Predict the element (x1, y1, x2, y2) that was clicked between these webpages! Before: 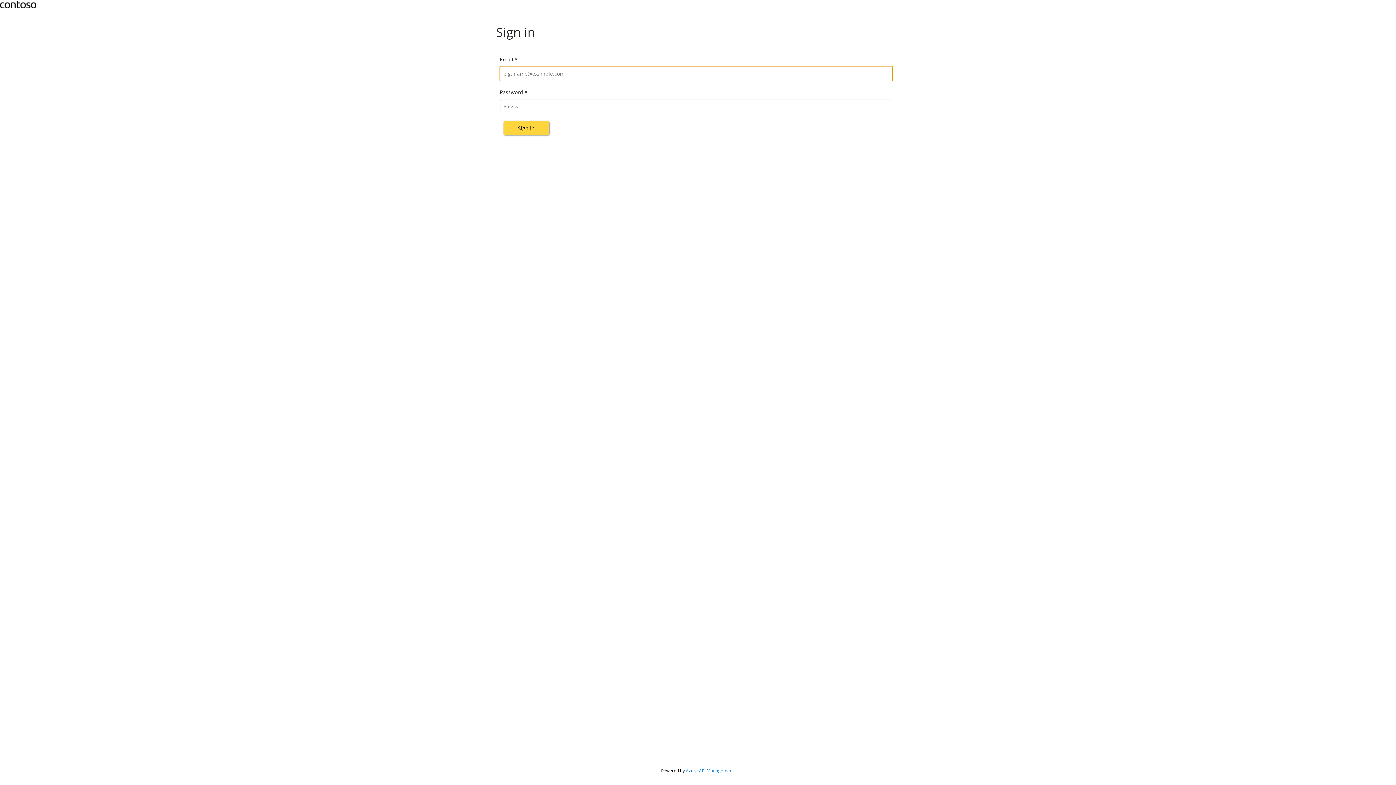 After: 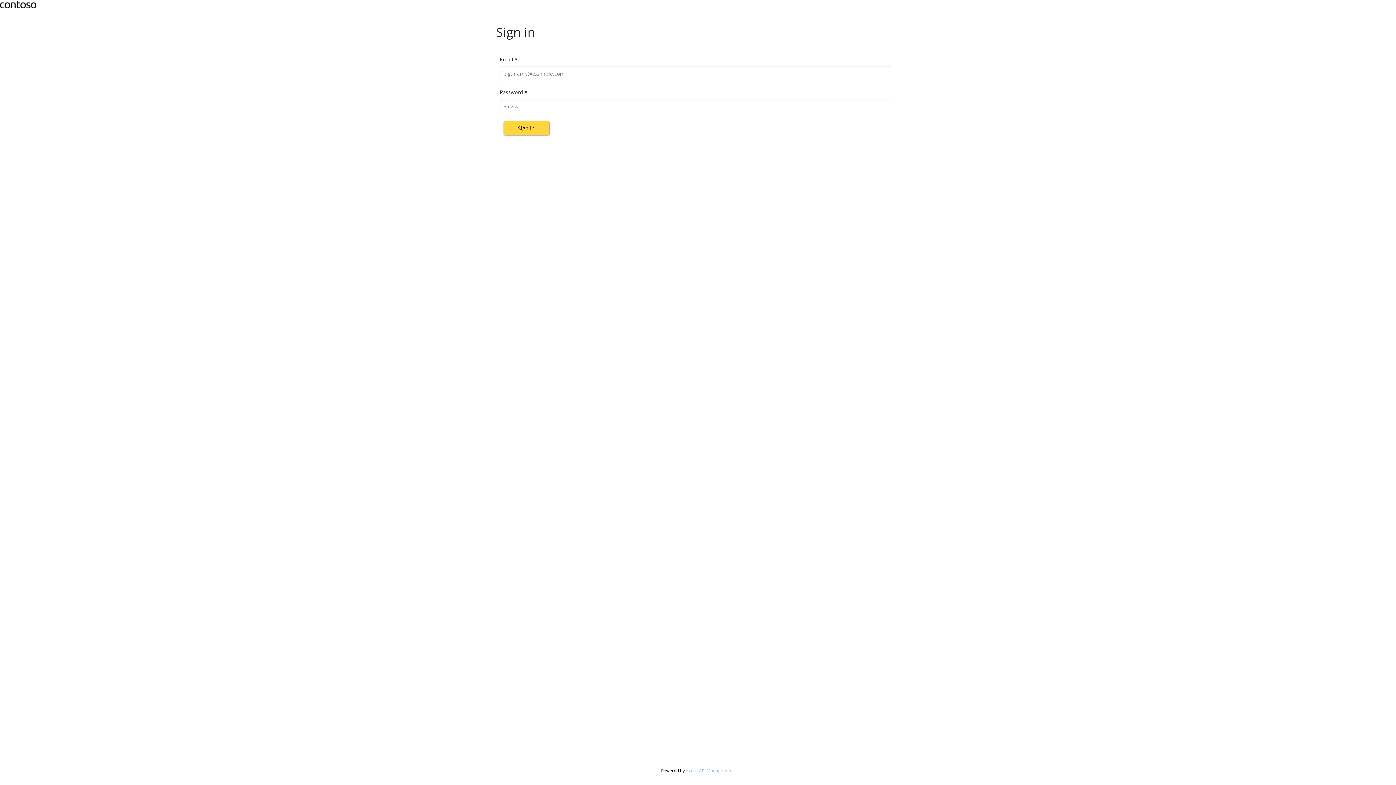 Action: label: Azure API Management bbox: (686, 768, 734, 774)